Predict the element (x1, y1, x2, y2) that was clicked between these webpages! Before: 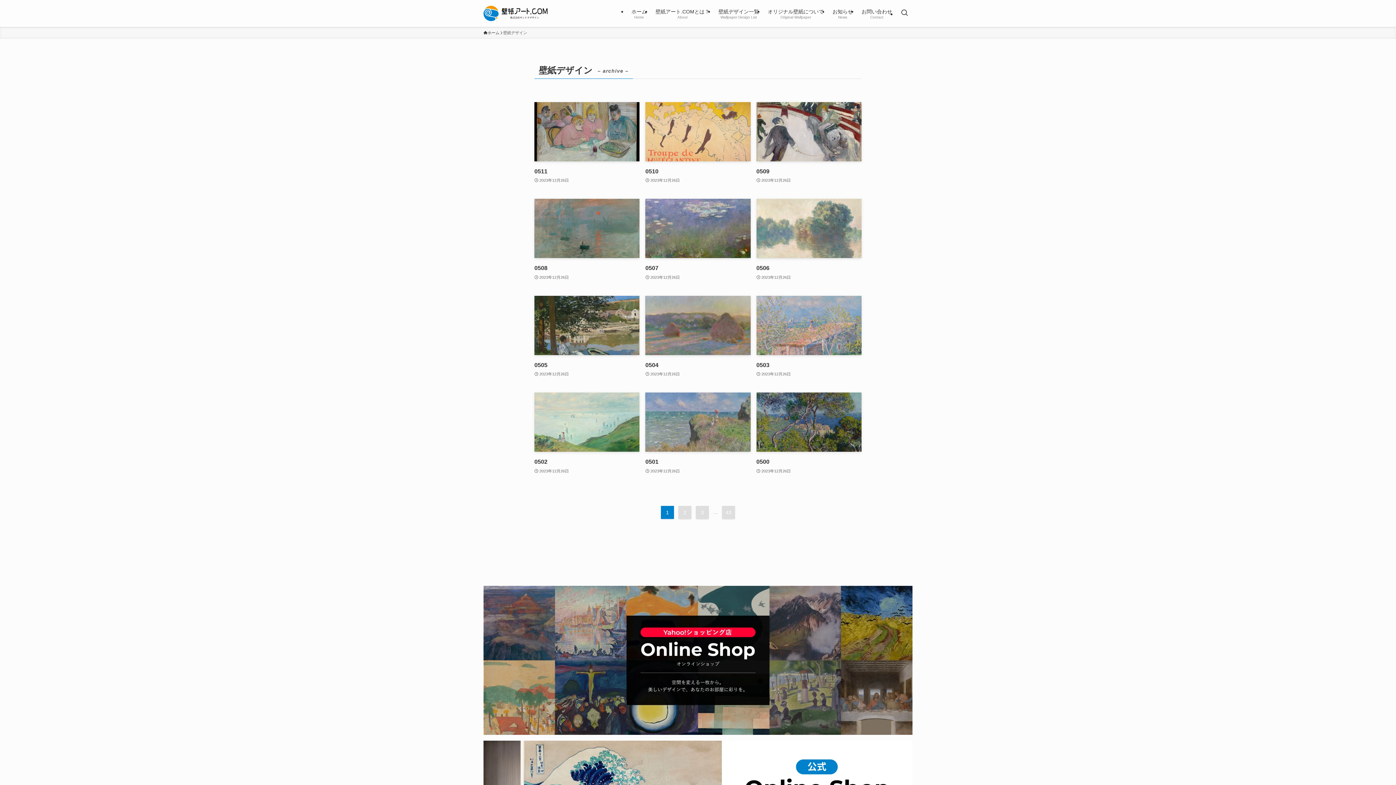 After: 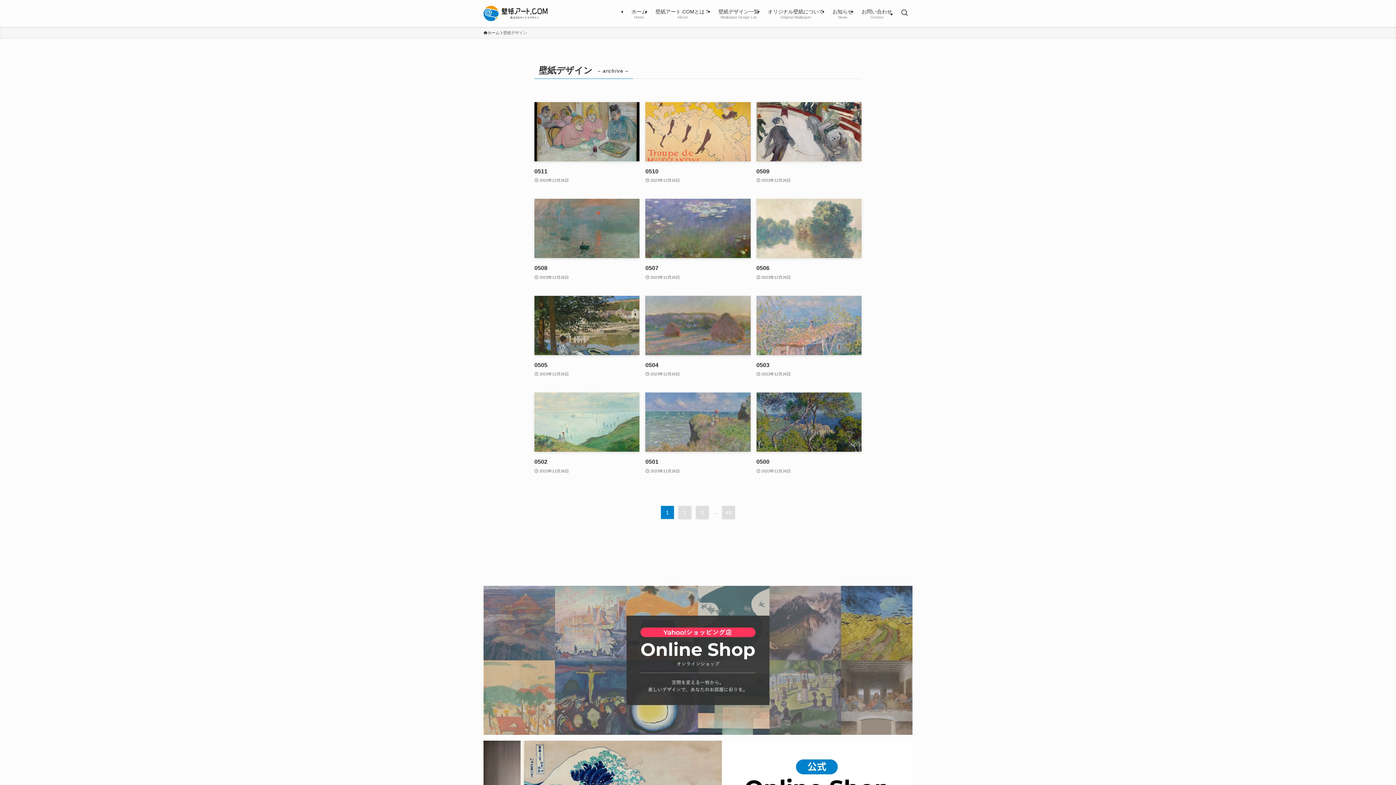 Action: bbox: (483, 586, 912, 735)